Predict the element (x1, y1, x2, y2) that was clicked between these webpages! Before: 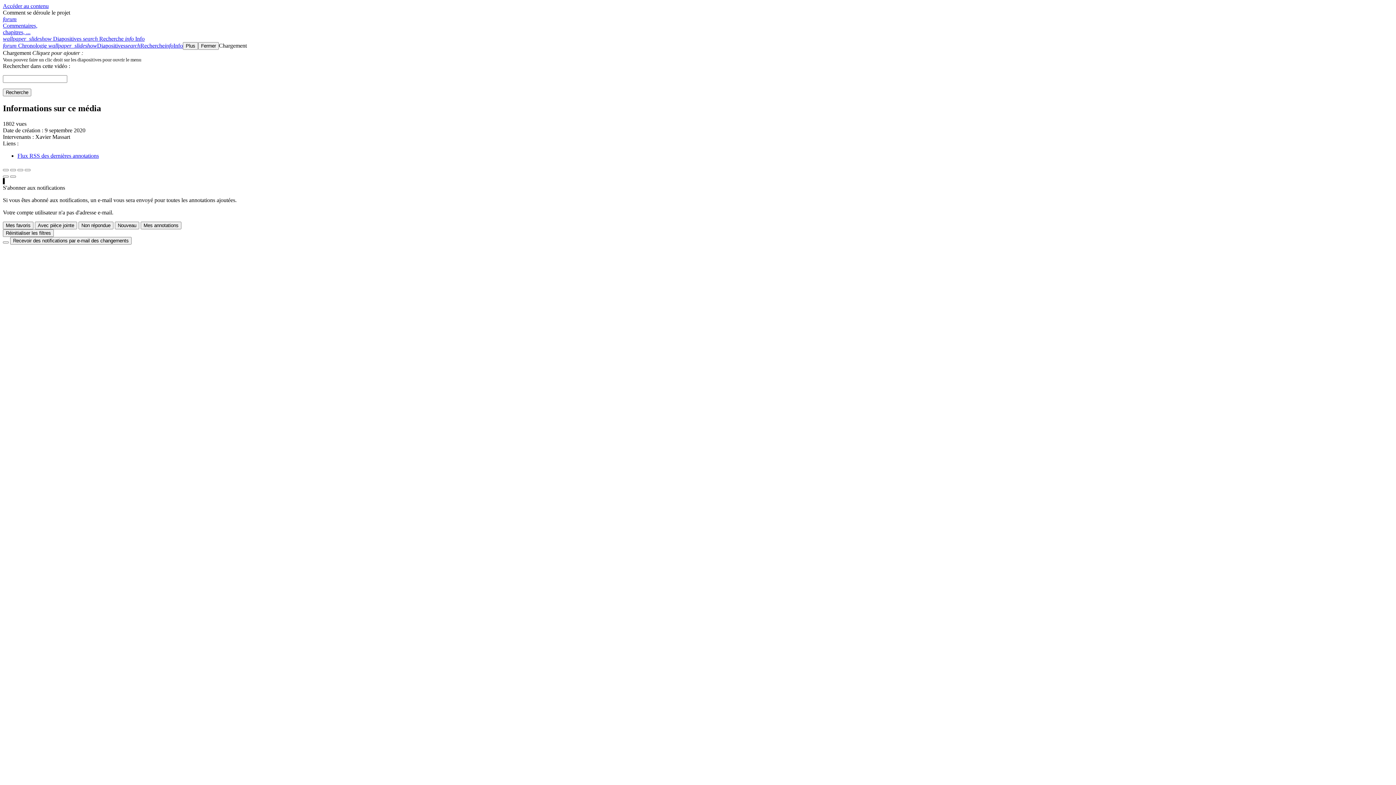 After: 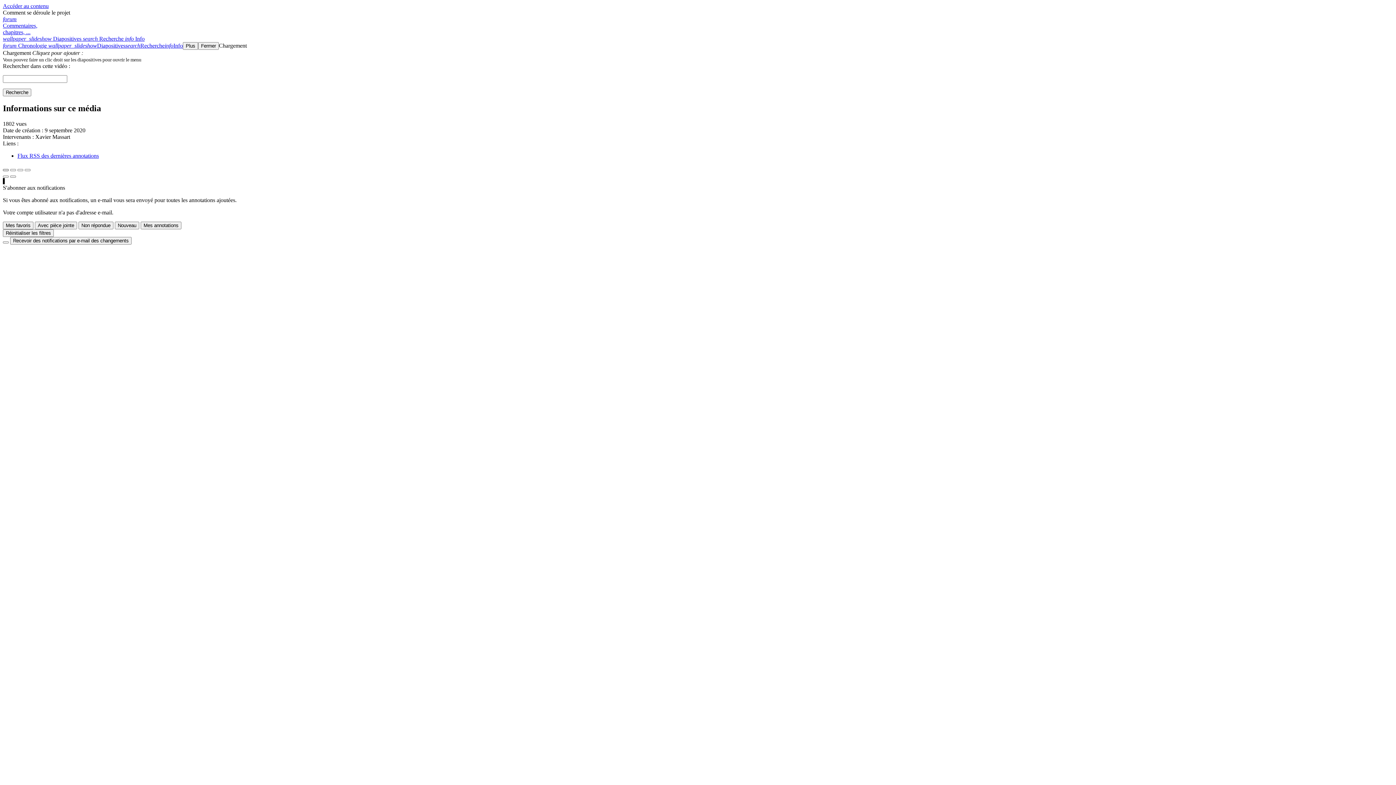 Action: label: Afficher en plein écran bbox: (2, 169, 8, 171)